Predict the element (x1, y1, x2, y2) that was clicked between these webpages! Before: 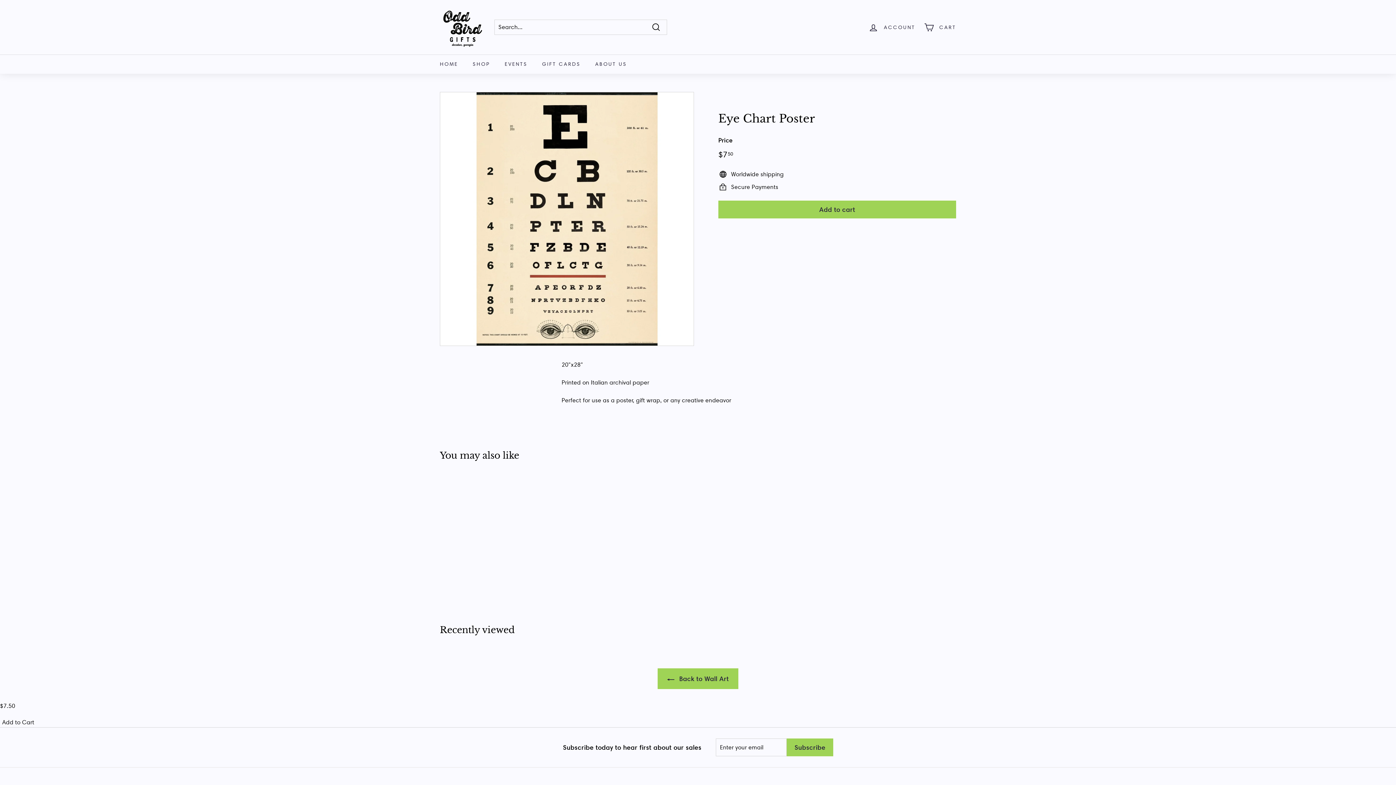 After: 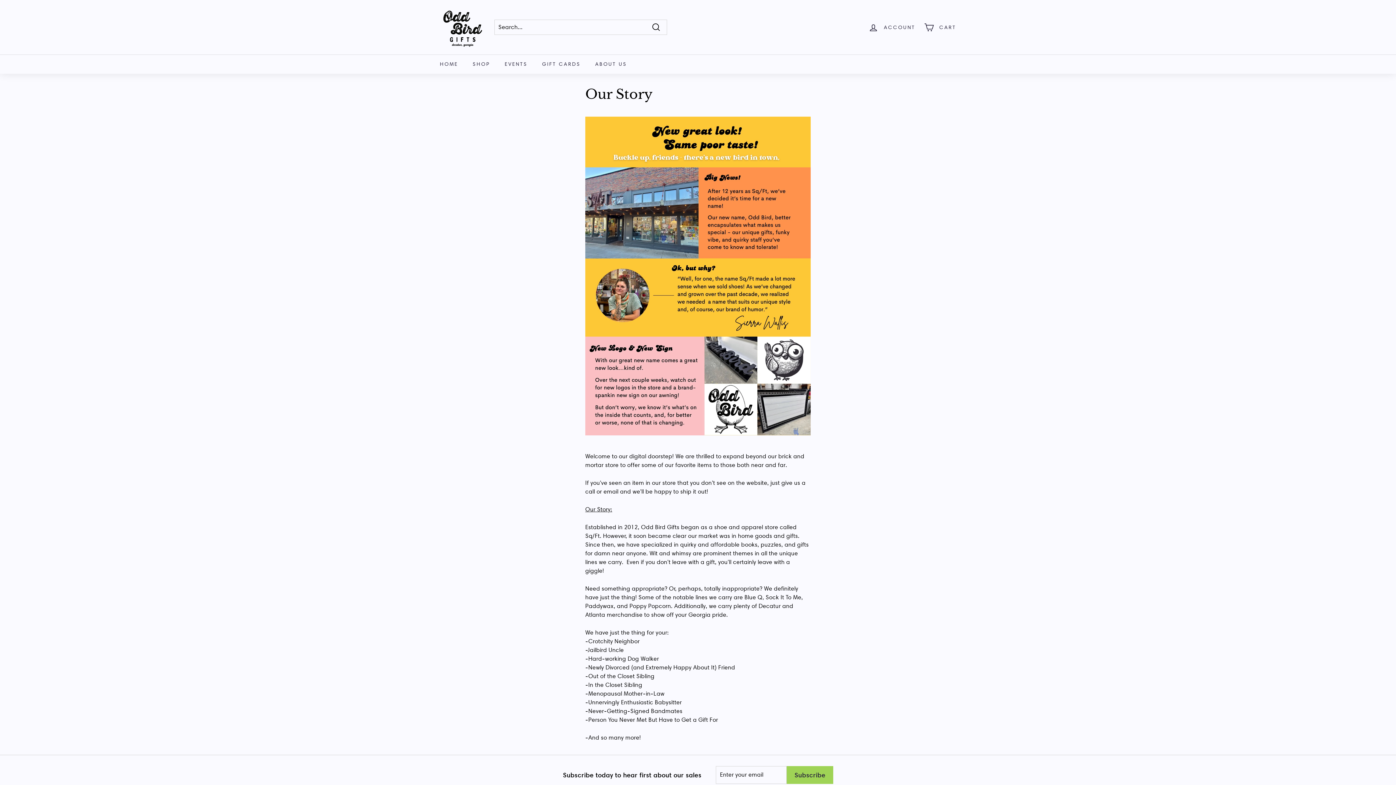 Action: bbox: (588, 54, 634, 73) label: ABOUT US